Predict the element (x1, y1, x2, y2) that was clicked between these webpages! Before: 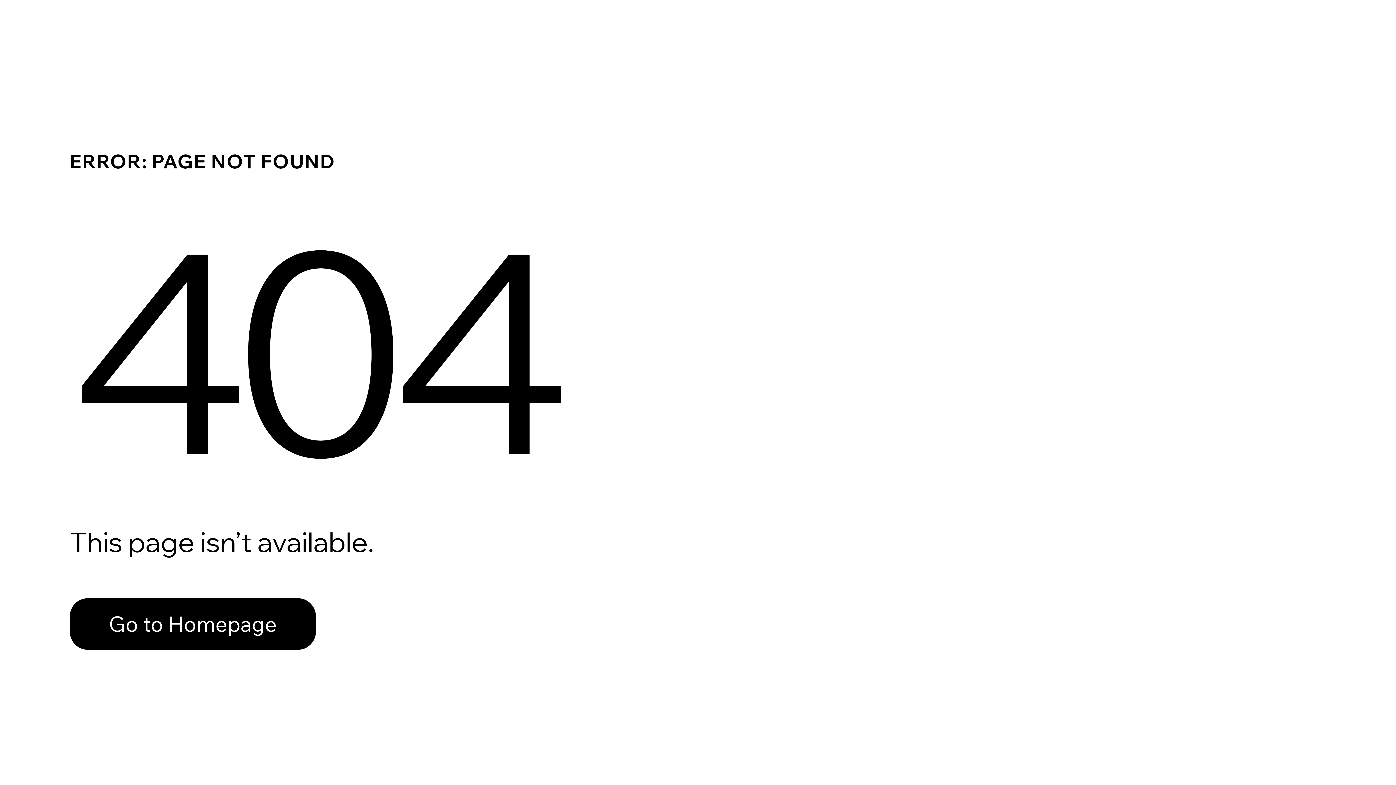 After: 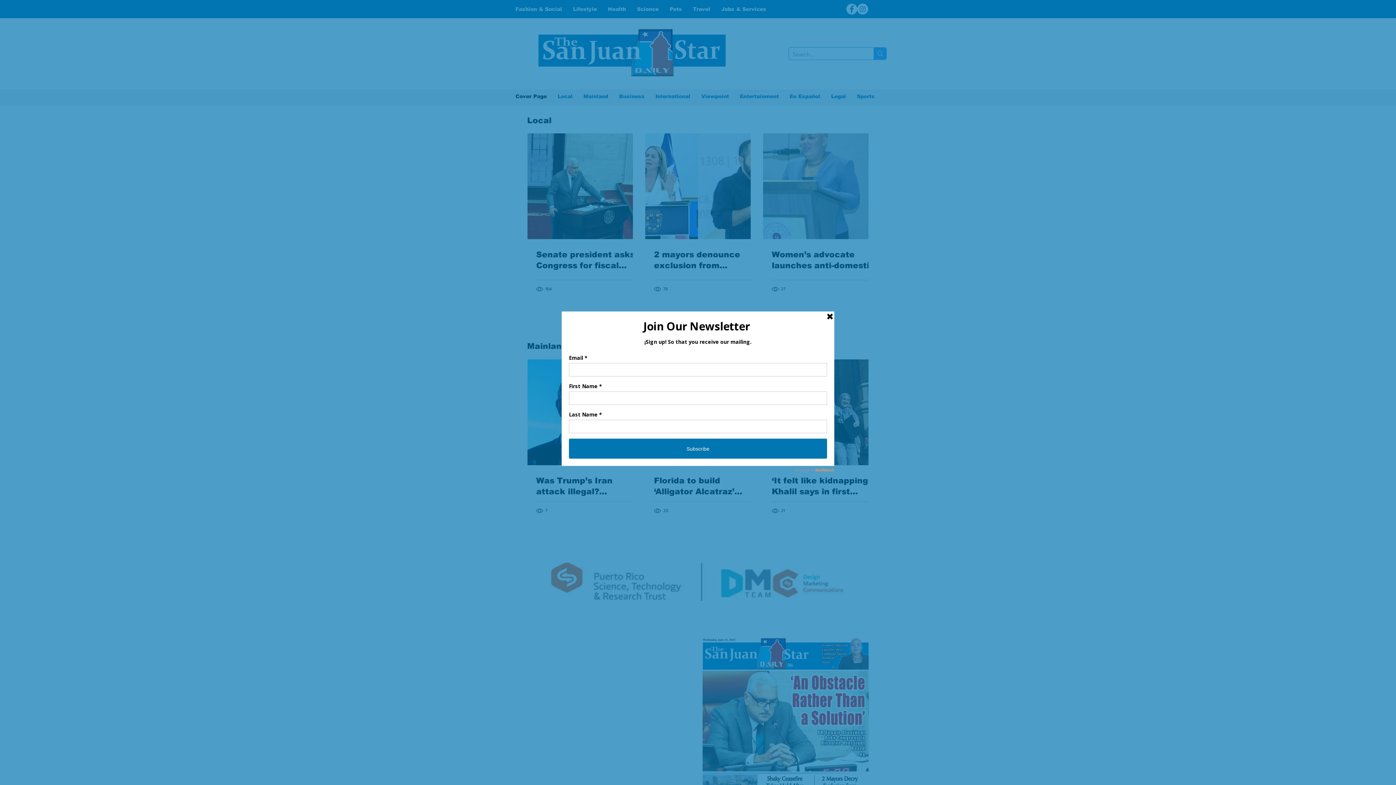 Action: label: Go to Homepage bbox: (69, 598, 316, 650)